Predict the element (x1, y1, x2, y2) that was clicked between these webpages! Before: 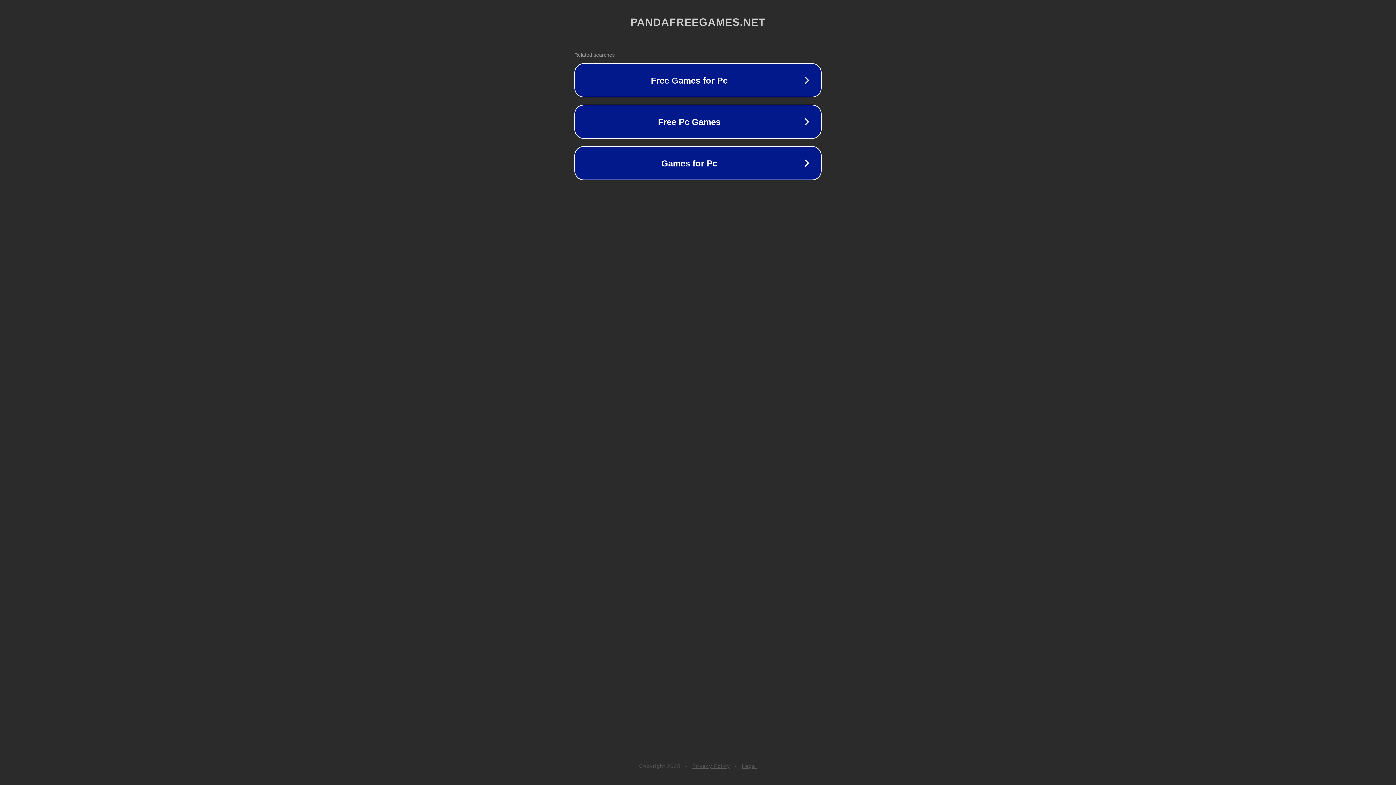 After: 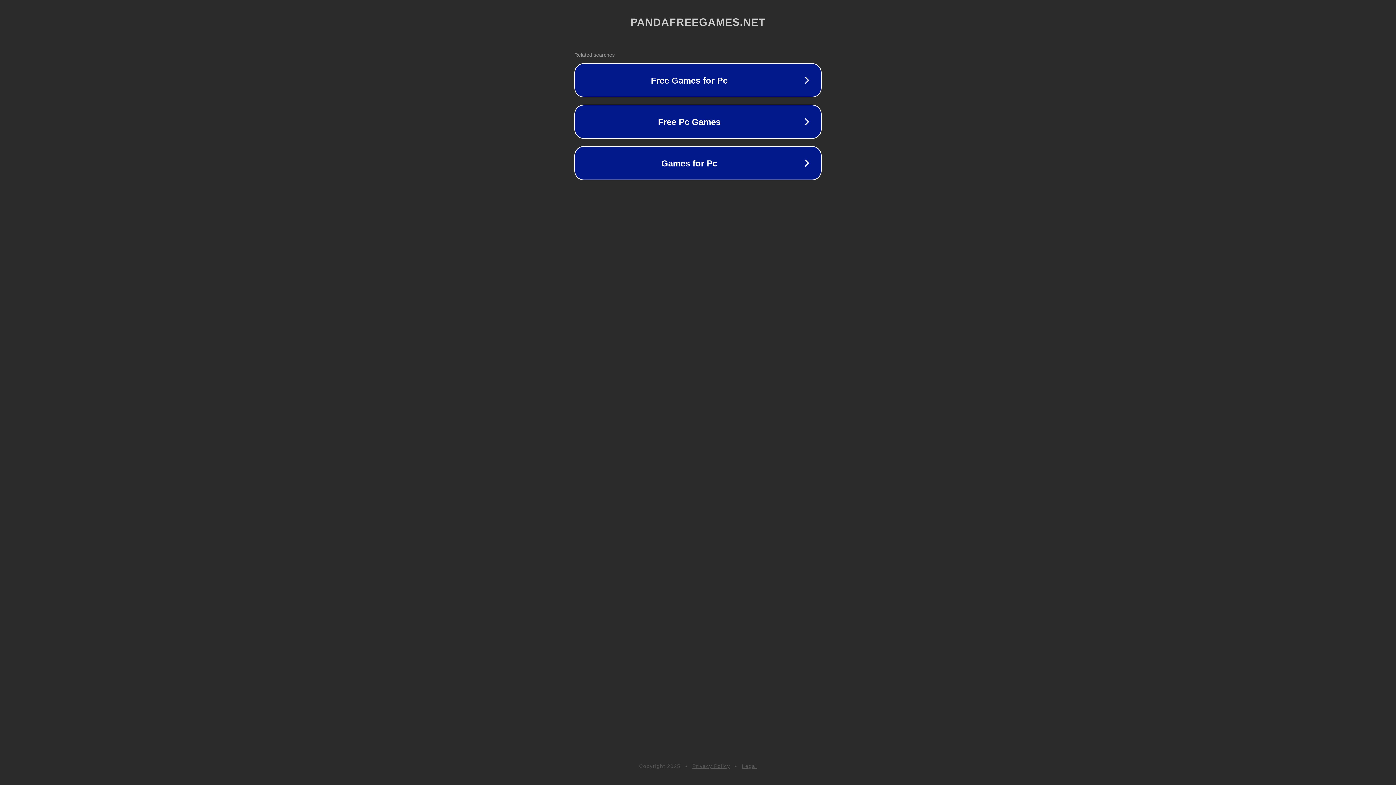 Action: bbox: (742, 763, 757, 769) label: Legal